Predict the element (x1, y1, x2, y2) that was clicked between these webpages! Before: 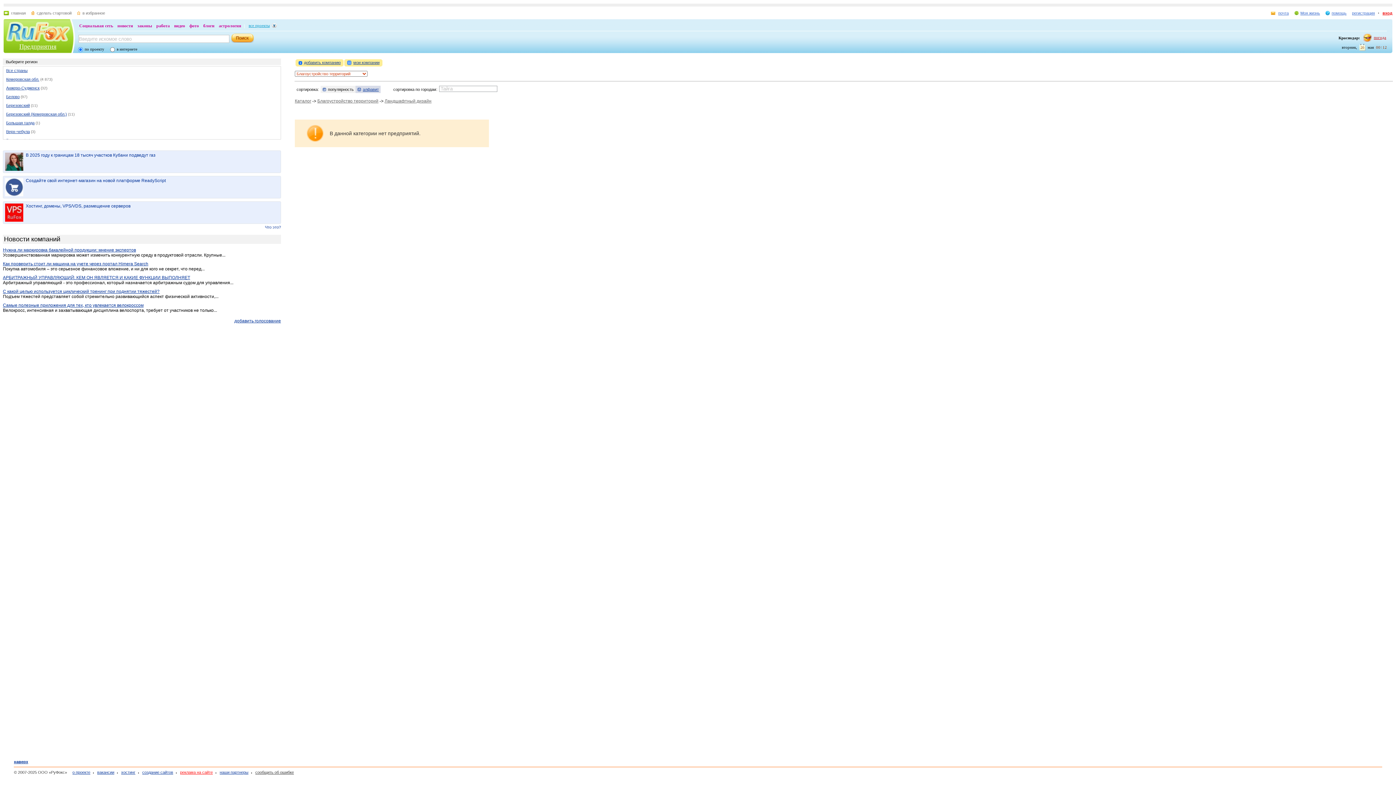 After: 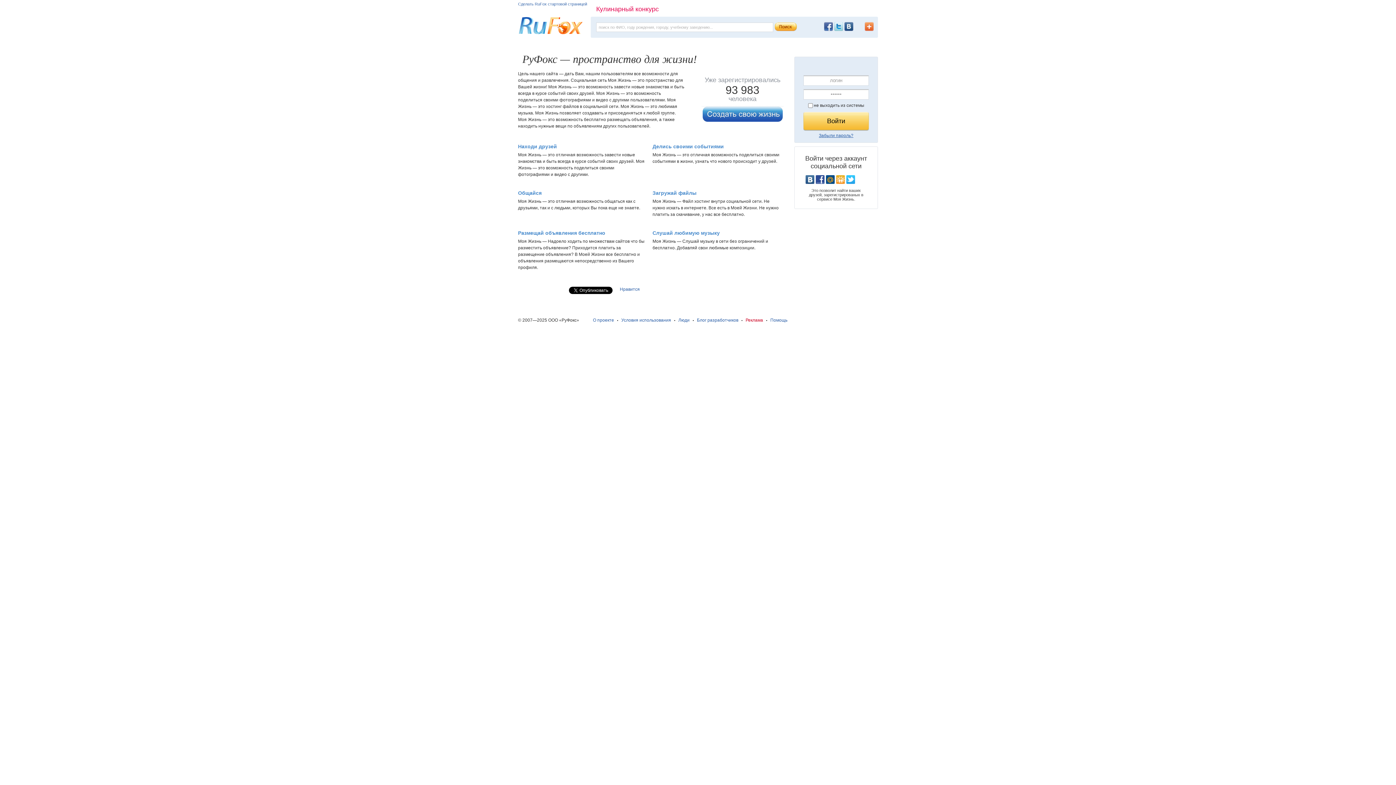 Action: label: Моя жизнь bbox: (1294, 10, 1320, 15)